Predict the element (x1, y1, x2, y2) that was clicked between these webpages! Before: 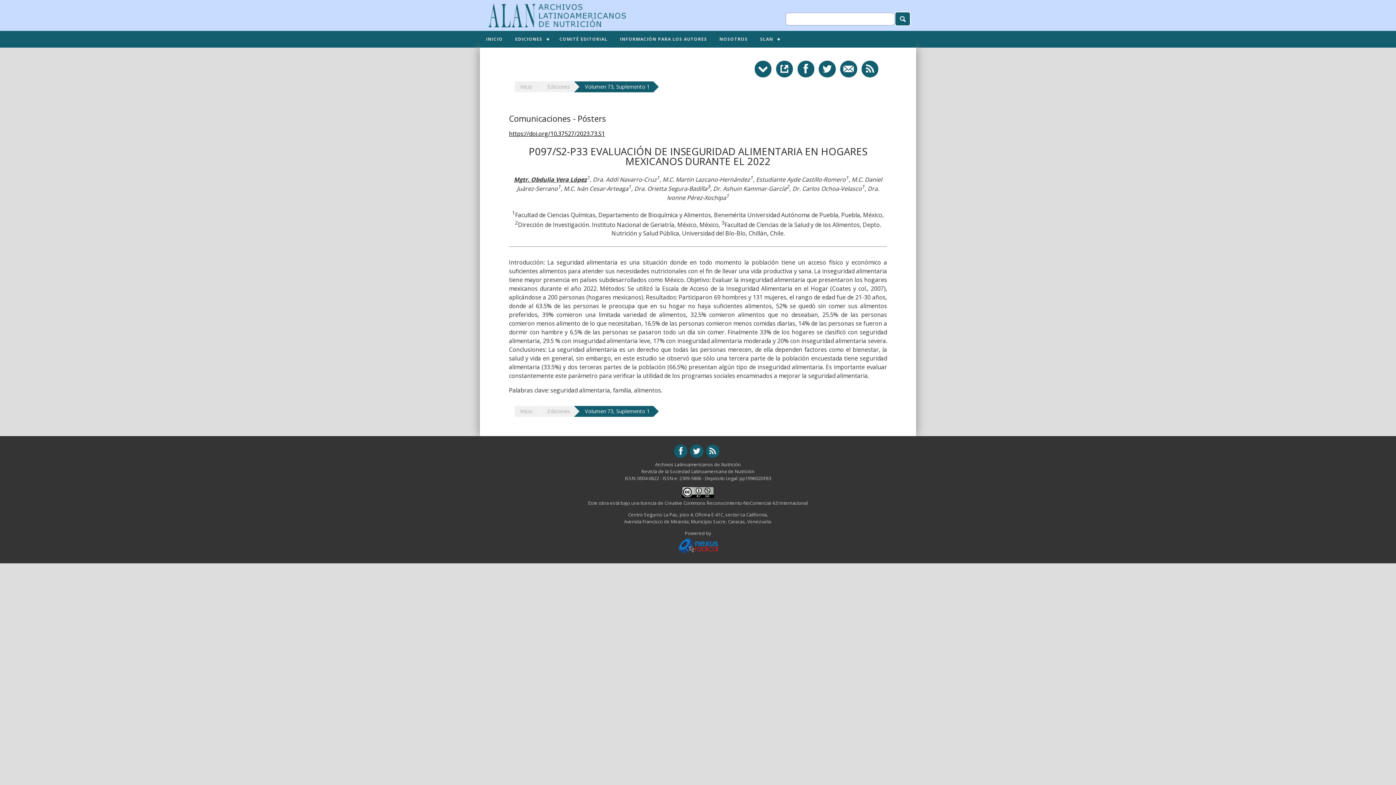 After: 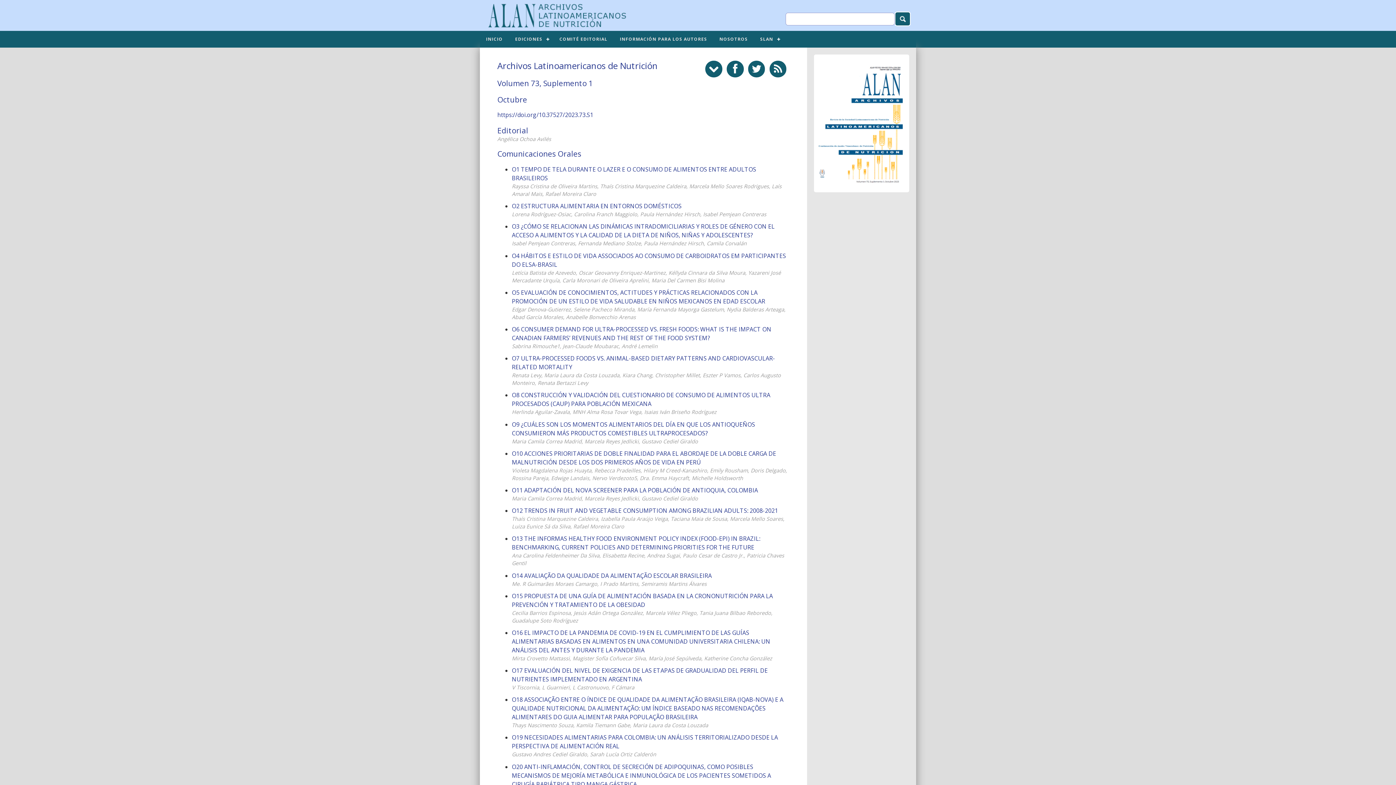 Action: label: Volumen 73, Suplemento 1 bbox: (585, 81, 653, 92)